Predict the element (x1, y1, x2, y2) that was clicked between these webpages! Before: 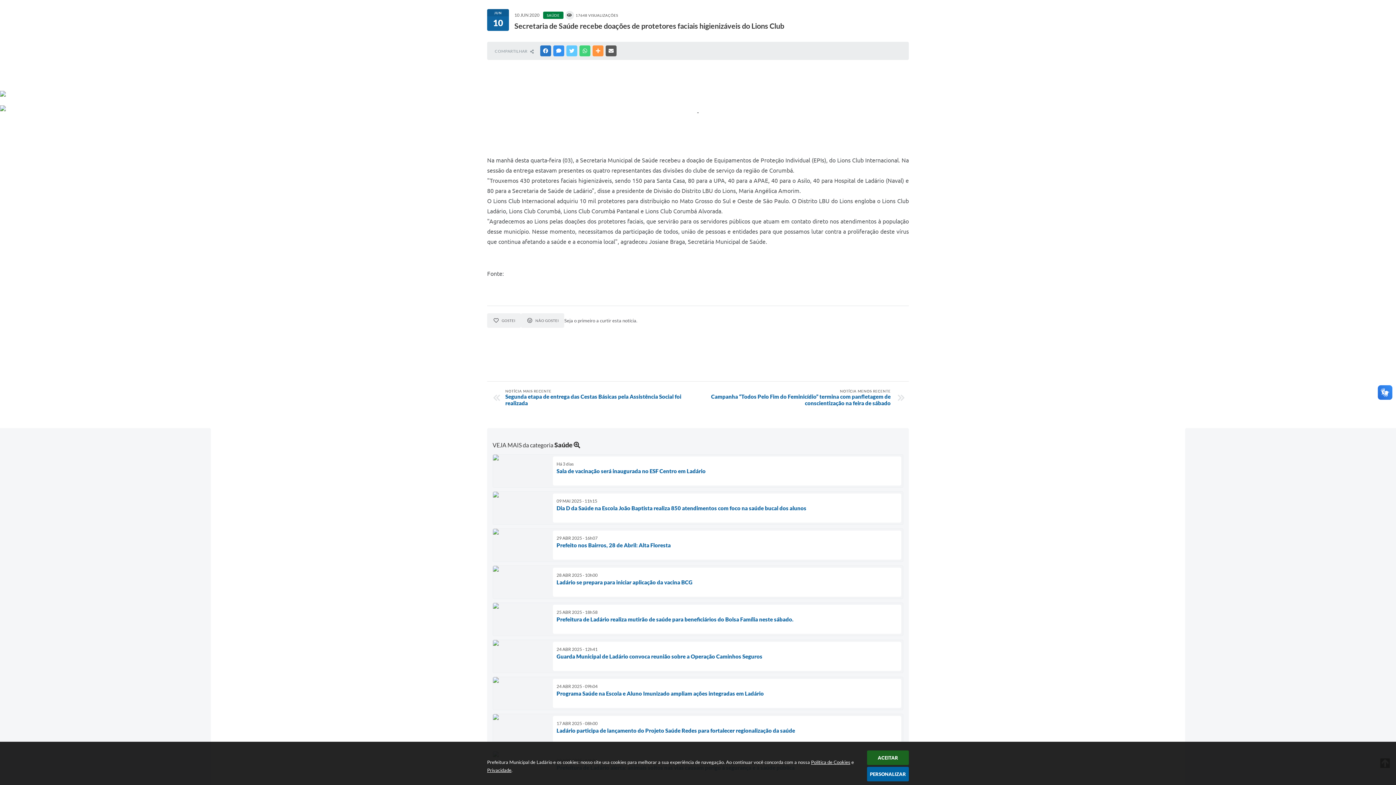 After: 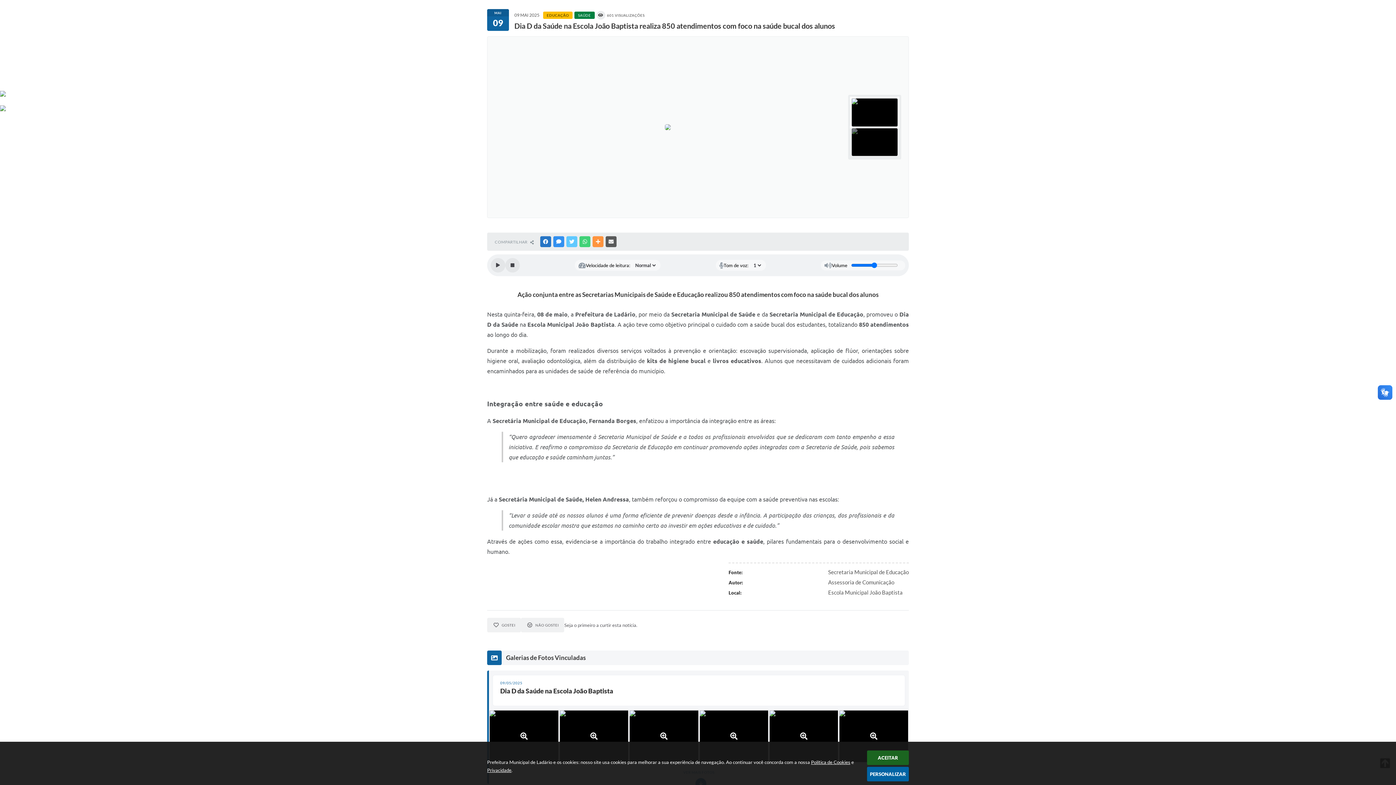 Action: label: 09 MAI 2025 - 11h15
Dia D da Saúde na Escola João Baptista realiza 850 atendimentos com foco na saúde bucal dos alunos bbox: (492, 491, 903, 525)